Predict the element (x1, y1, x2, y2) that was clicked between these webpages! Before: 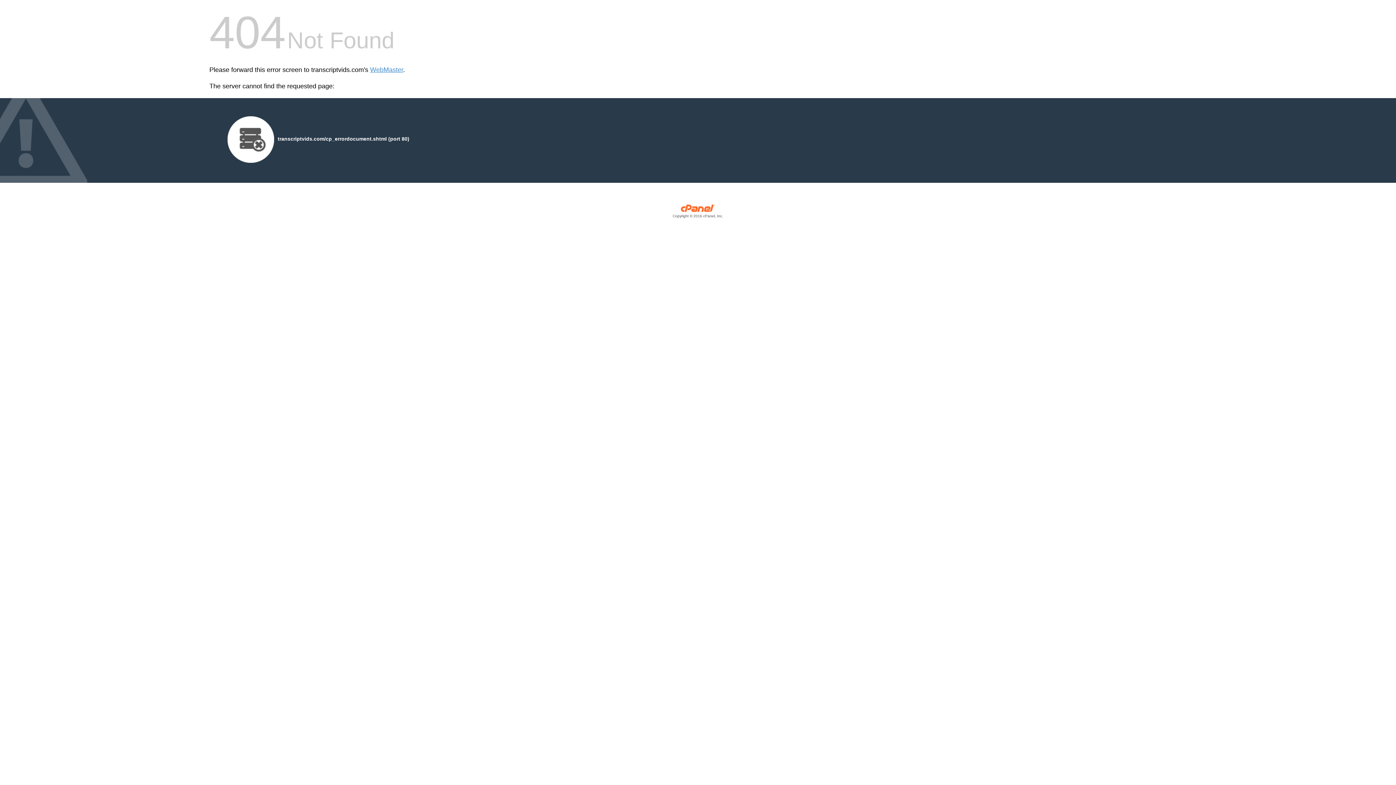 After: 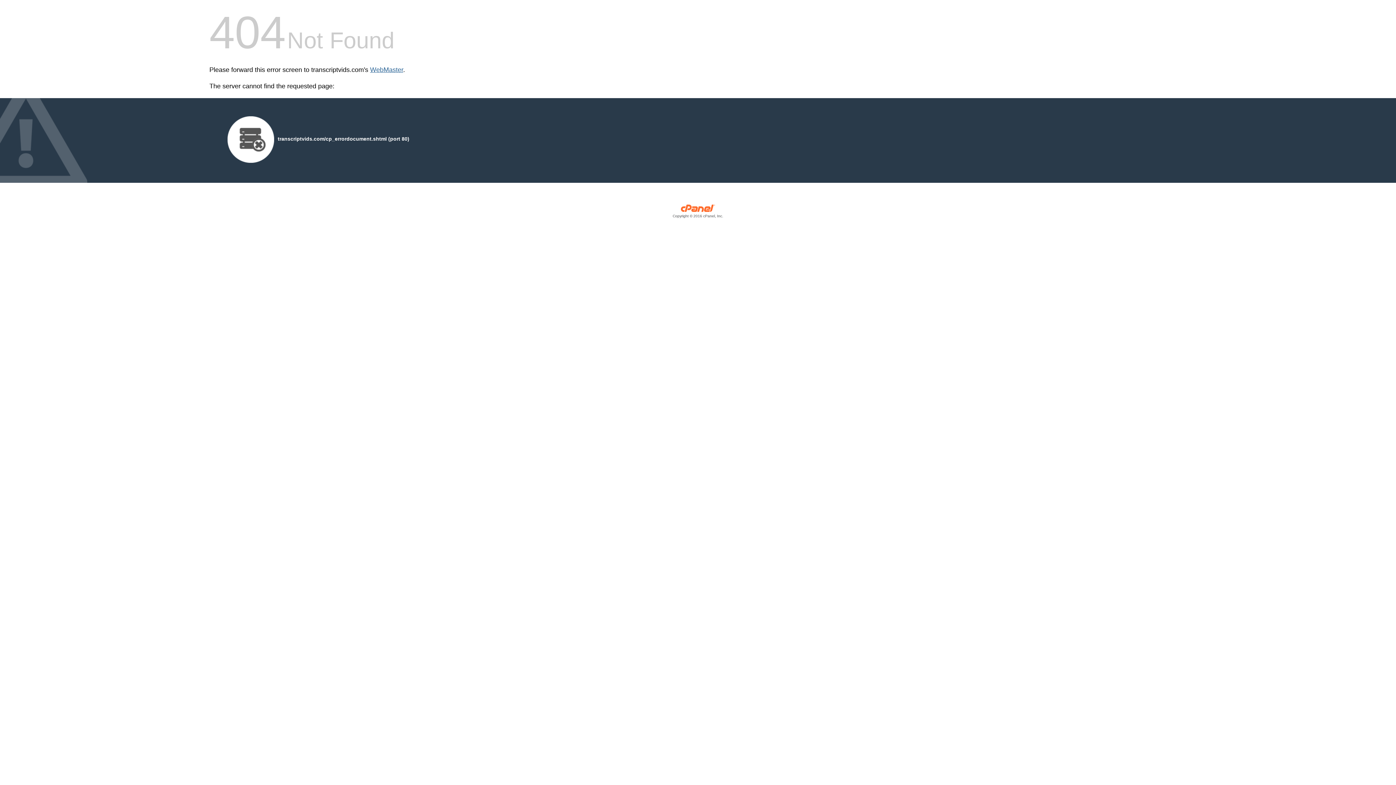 Action: label: WebMaster bbox: (370, 66, 403, 73)